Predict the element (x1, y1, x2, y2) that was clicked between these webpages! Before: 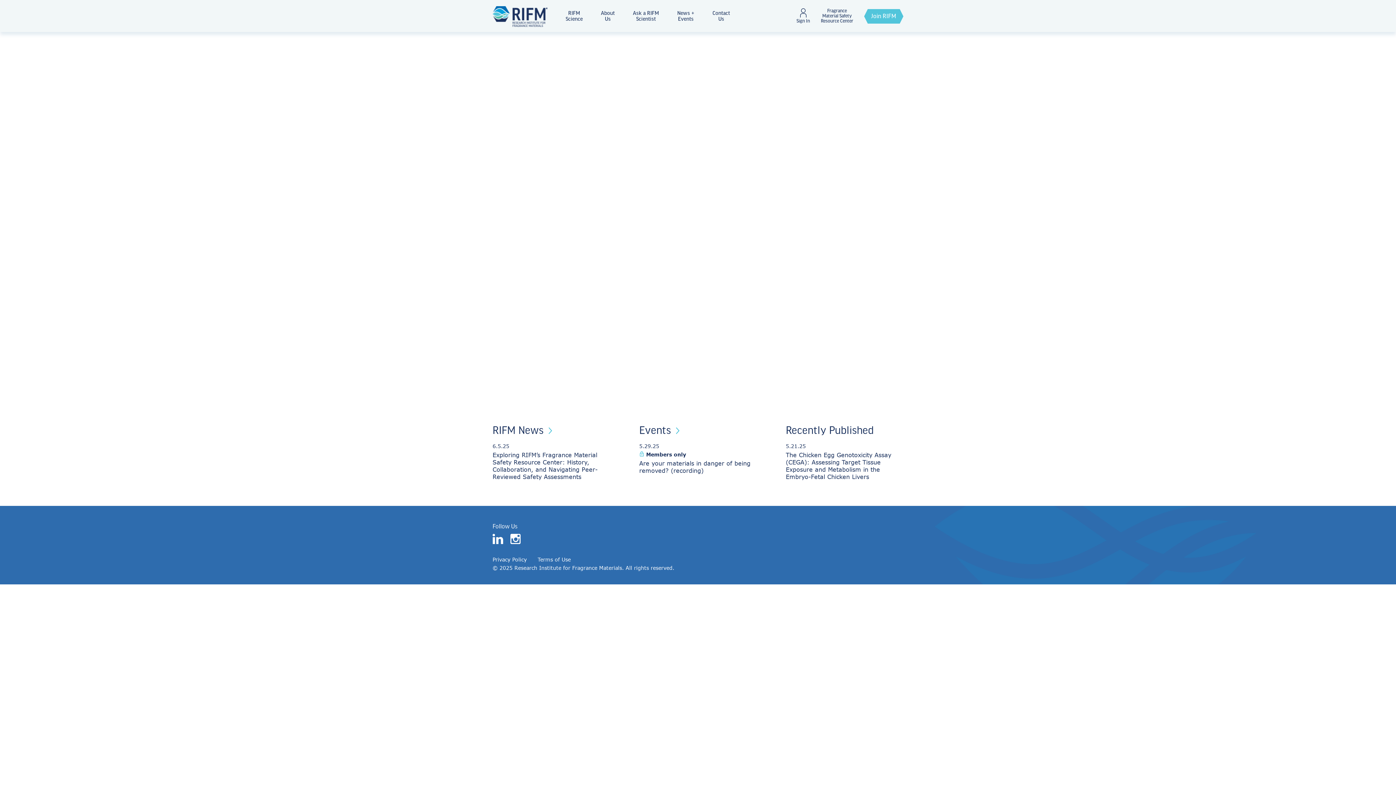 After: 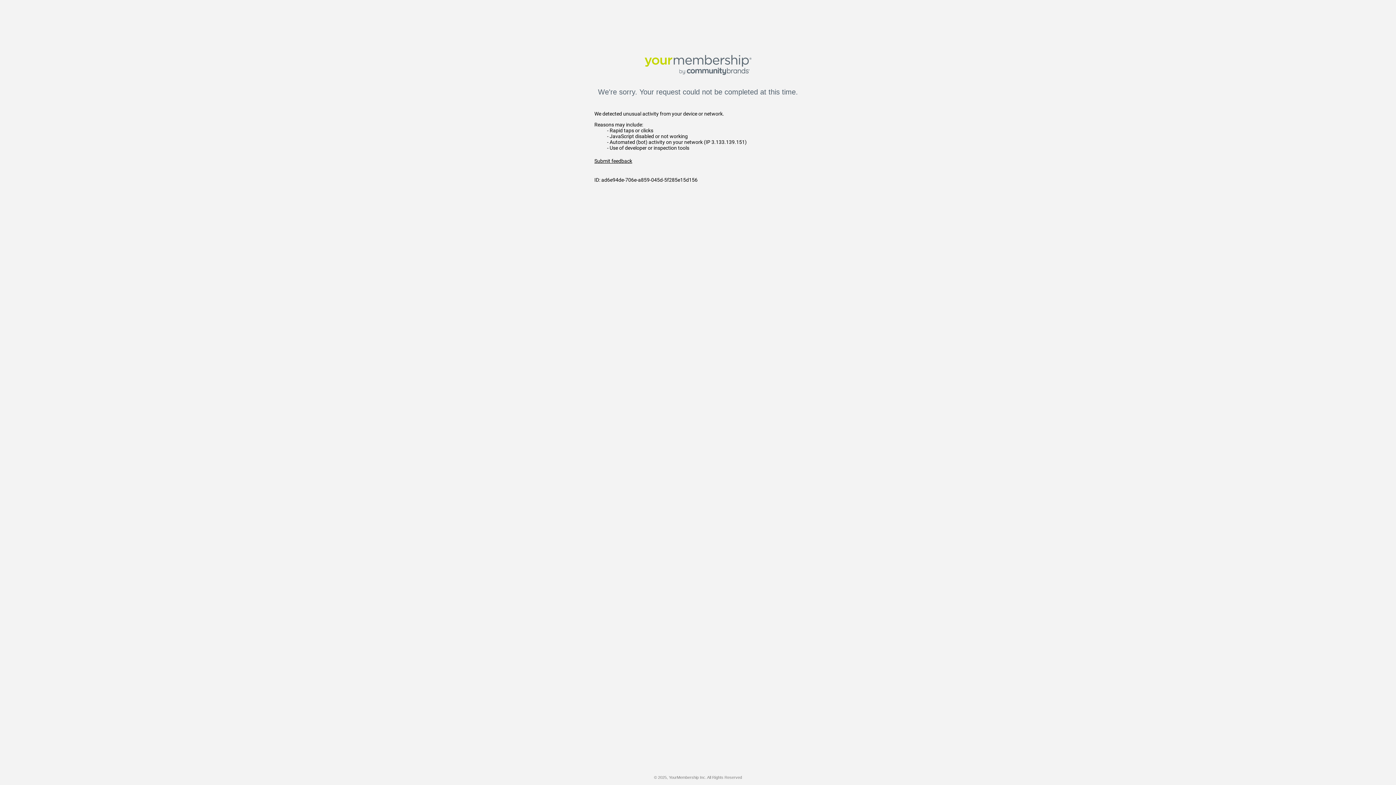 Action: label: Sign In bbox: (796, 18, 810, 24)